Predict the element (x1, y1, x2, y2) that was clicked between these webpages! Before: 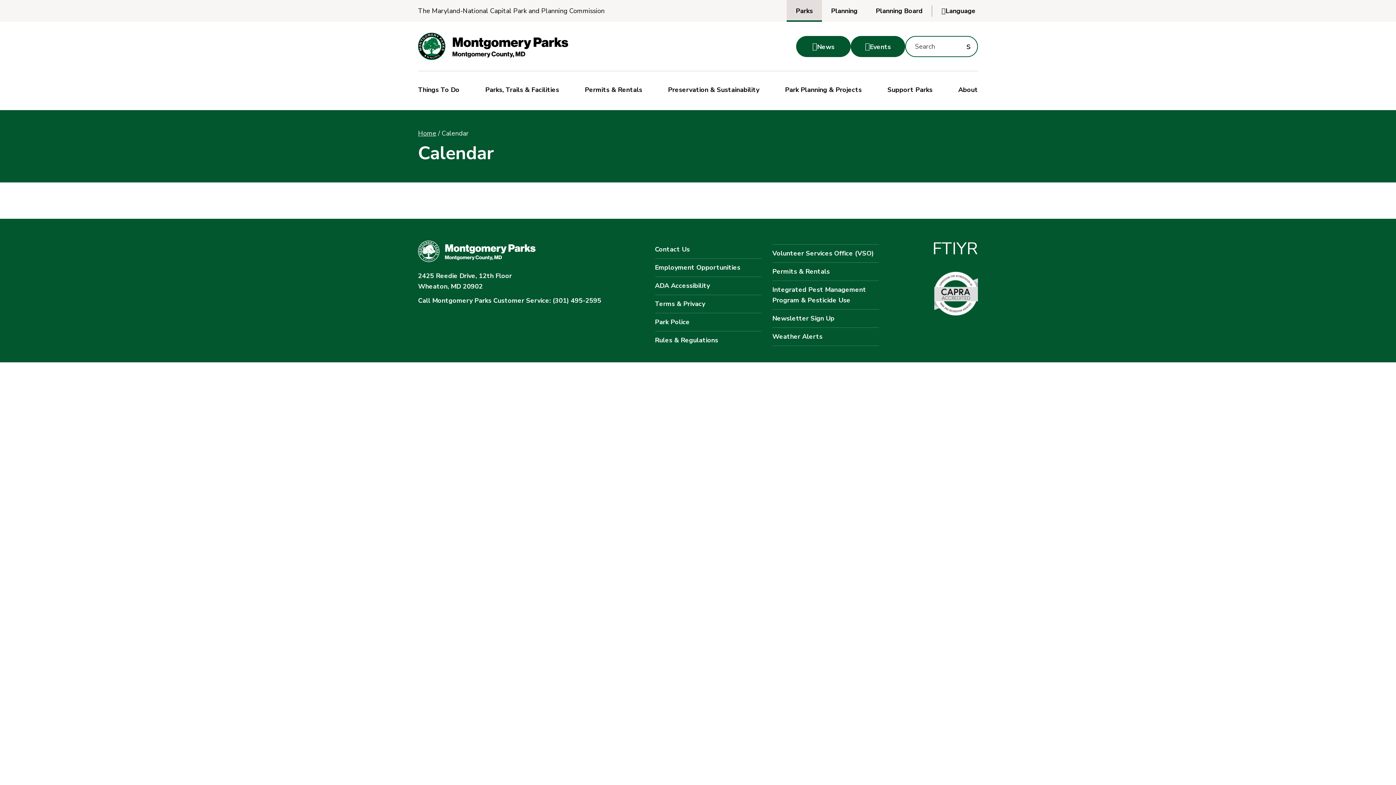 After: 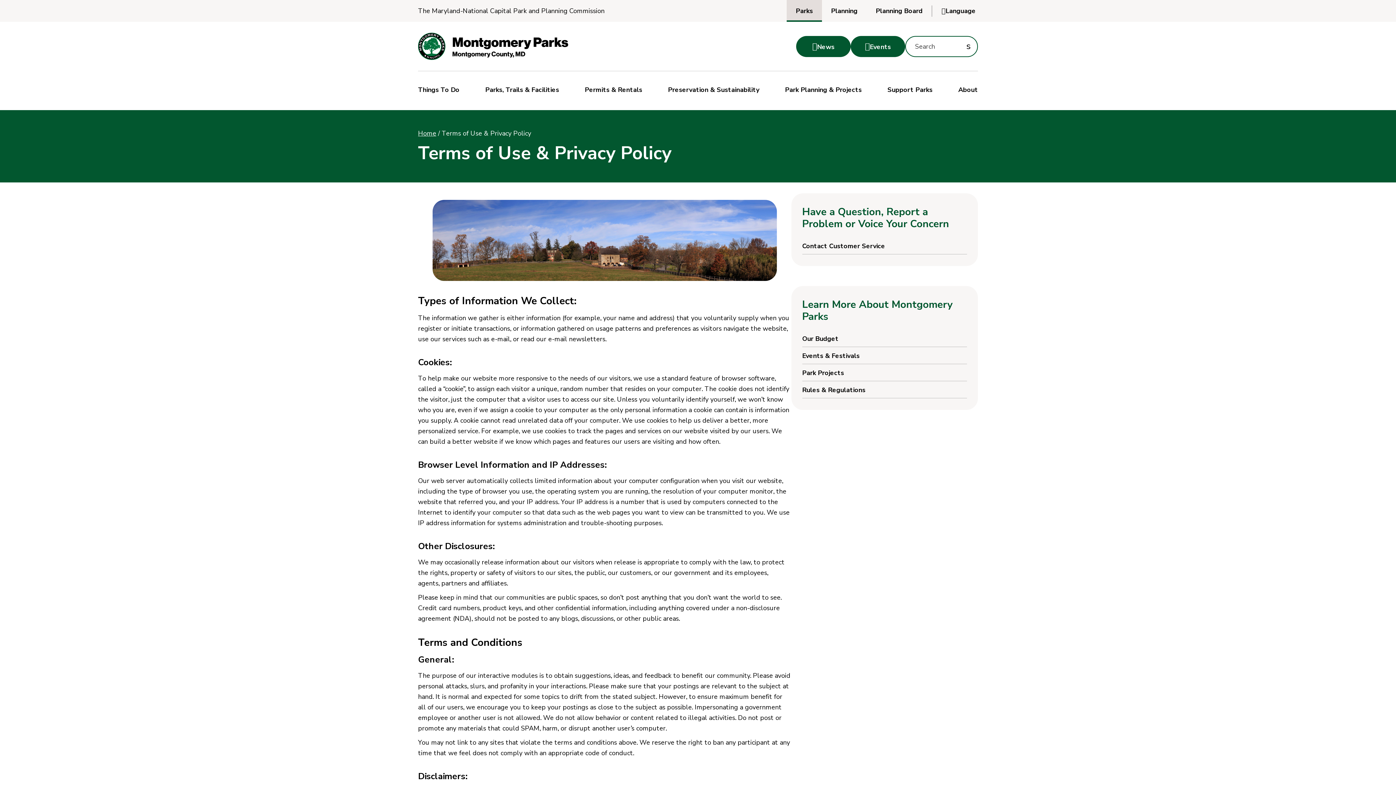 Action: bbox: (655, 295, 761, 313) label: Terms & Privacy